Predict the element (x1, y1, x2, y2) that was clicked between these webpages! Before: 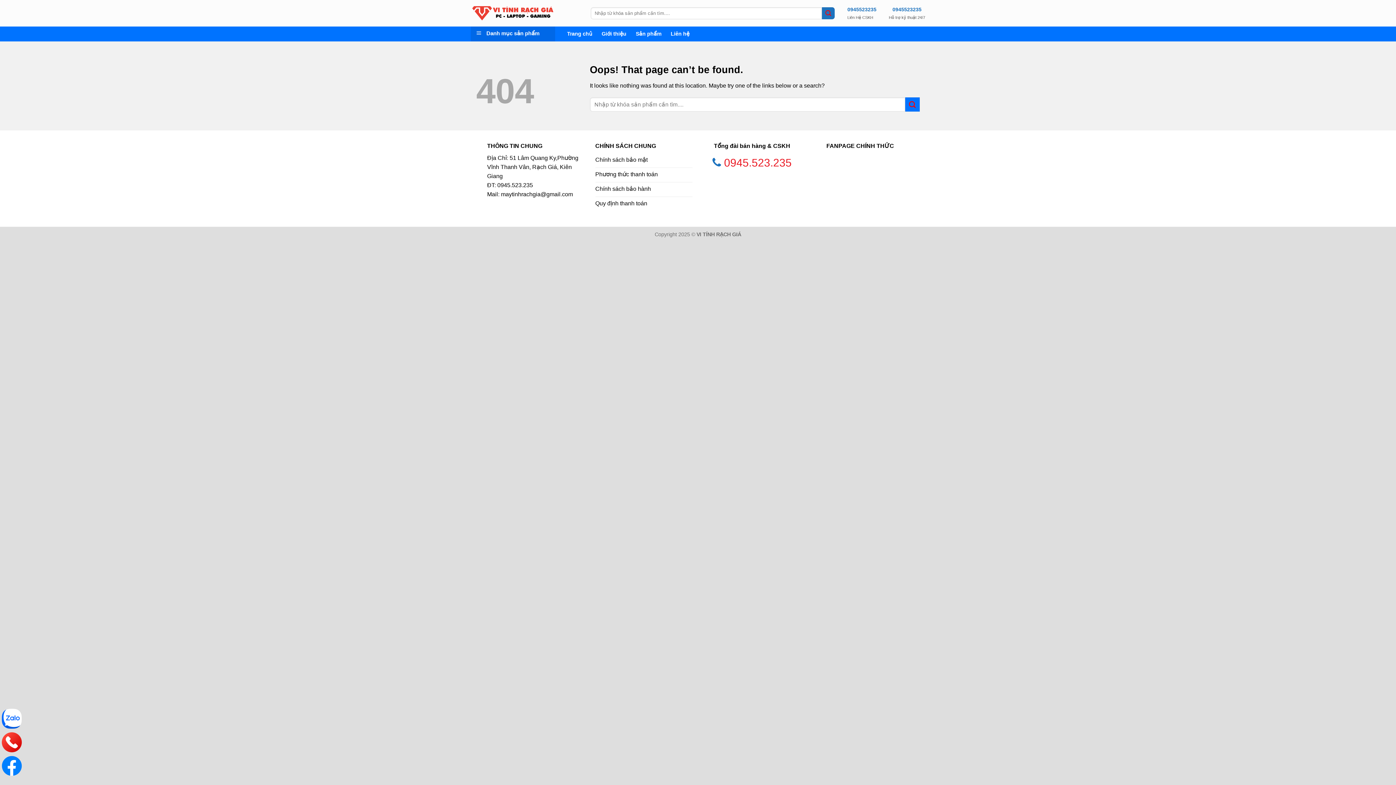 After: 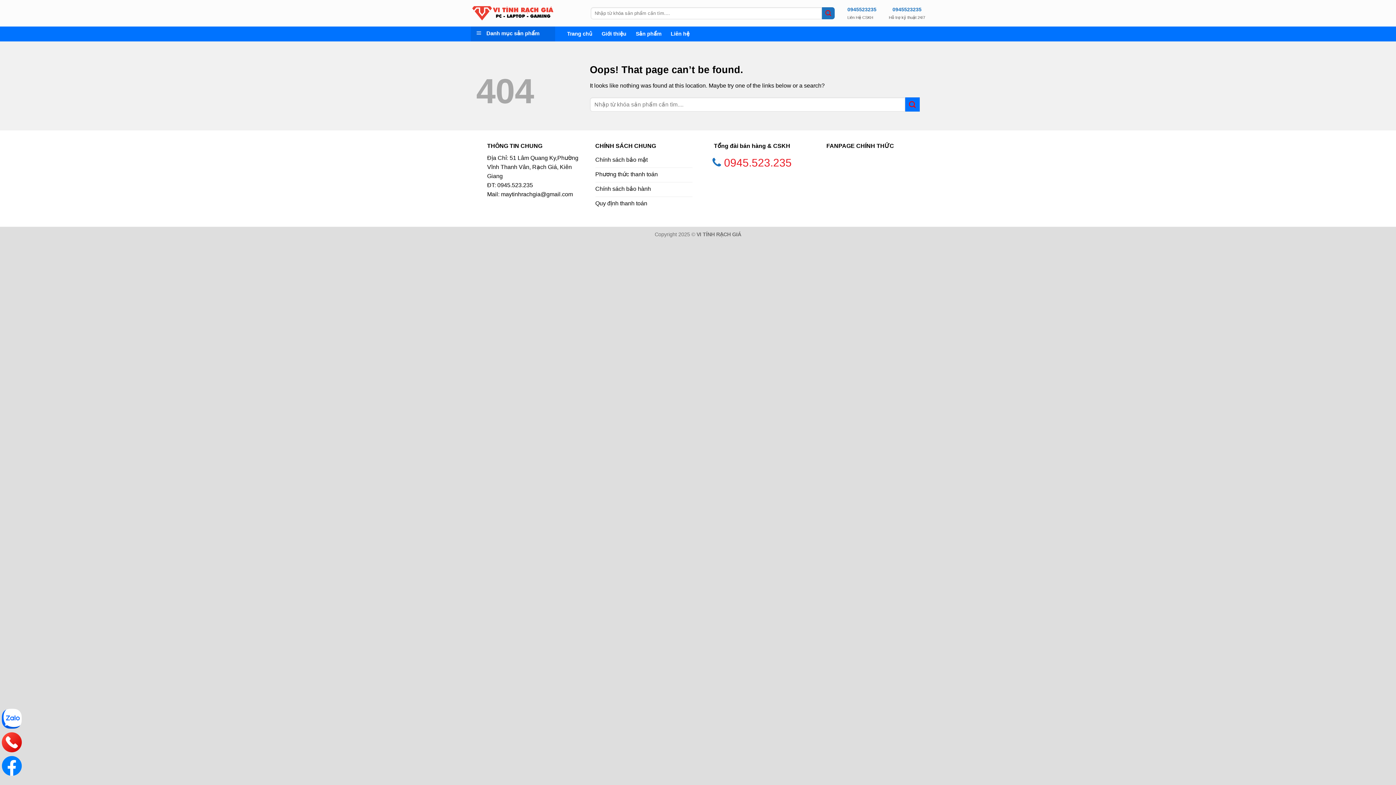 Action: bbox: (0, 707, 23, 730)